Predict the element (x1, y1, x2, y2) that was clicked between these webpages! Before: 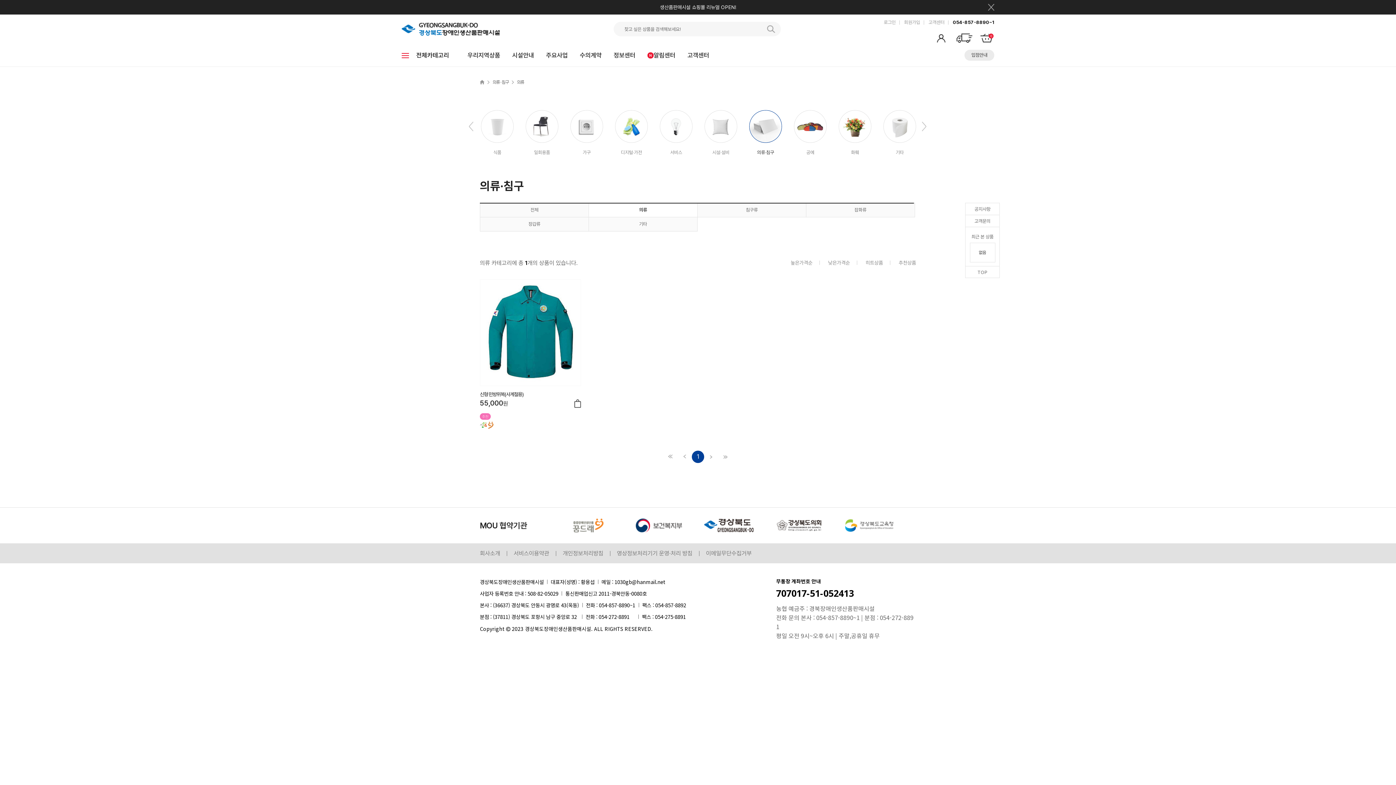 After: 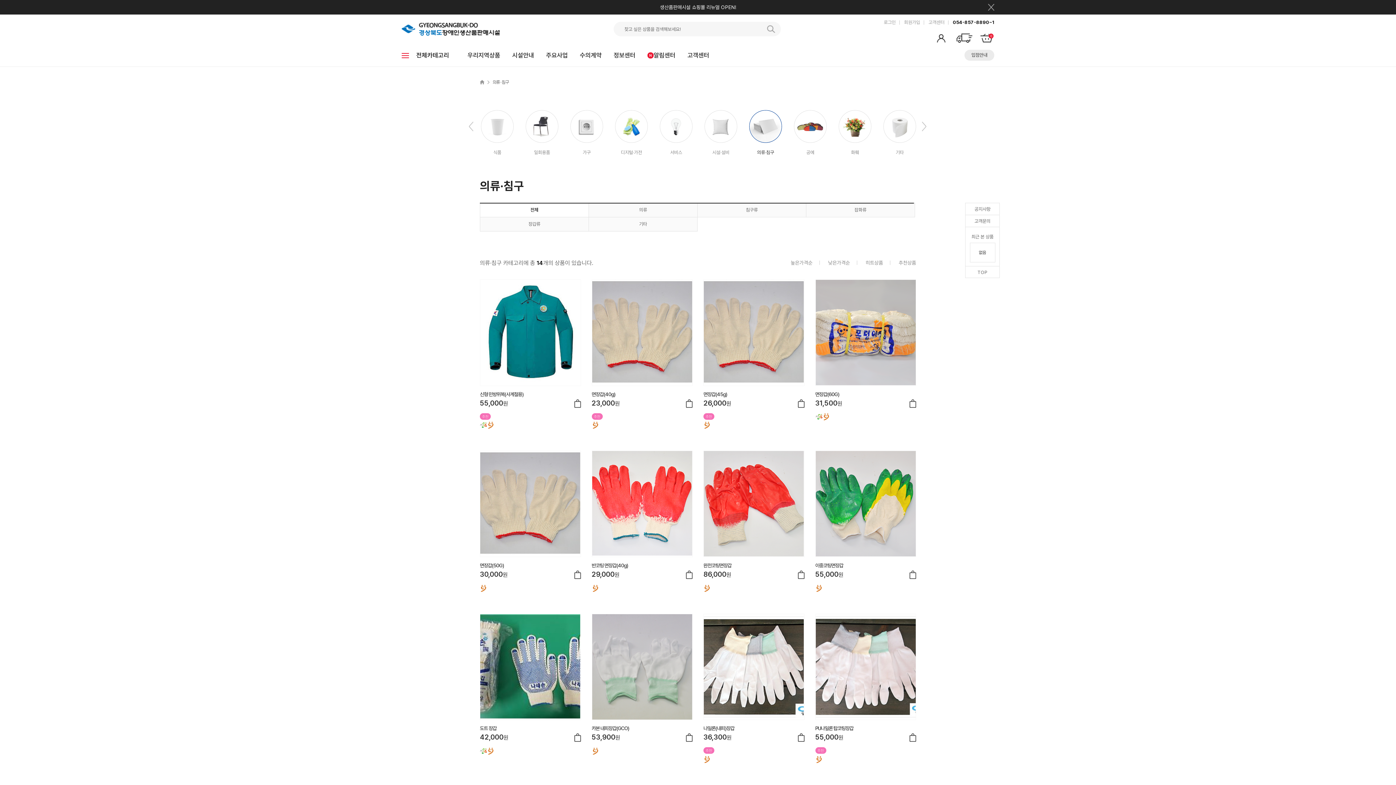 Action: bbox: (749, 110, 782, 154) label: 의류·침구